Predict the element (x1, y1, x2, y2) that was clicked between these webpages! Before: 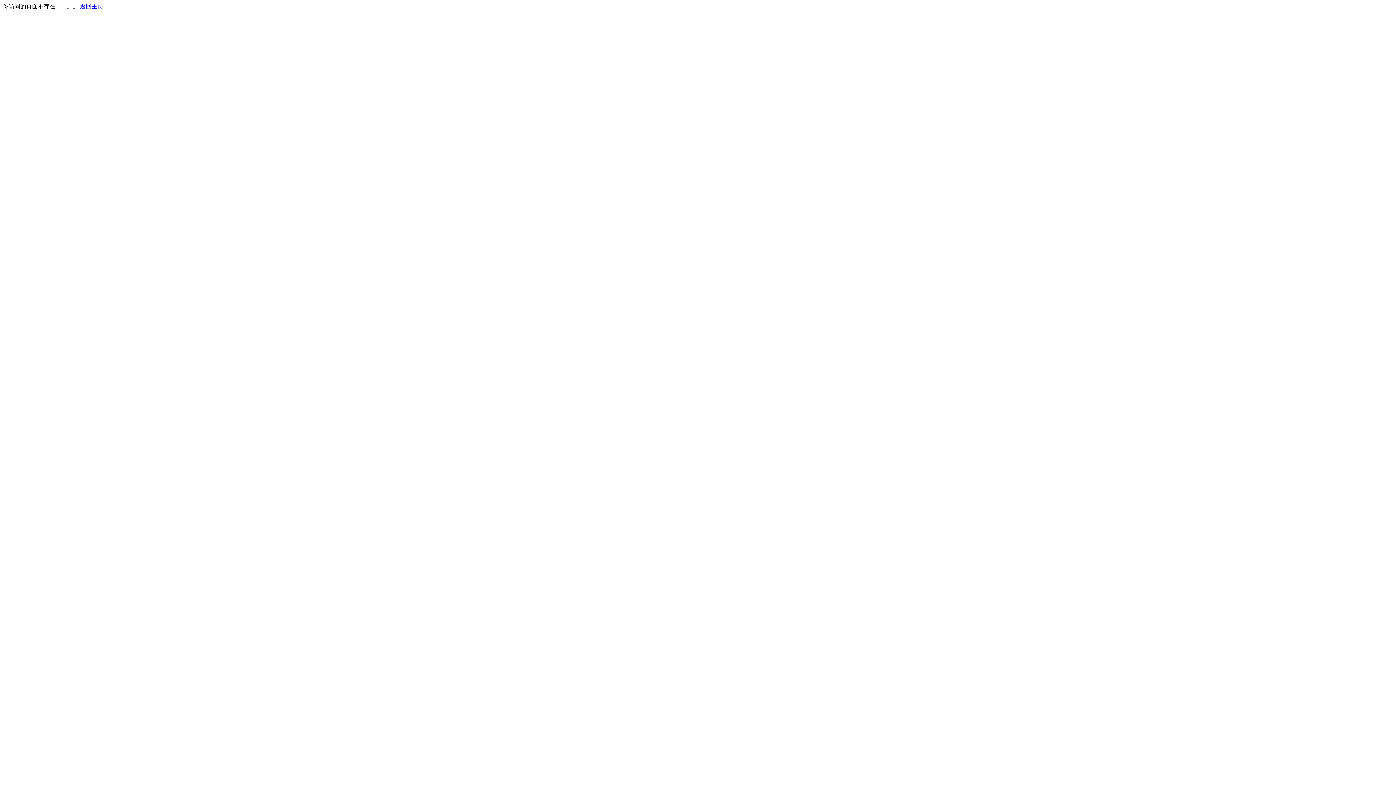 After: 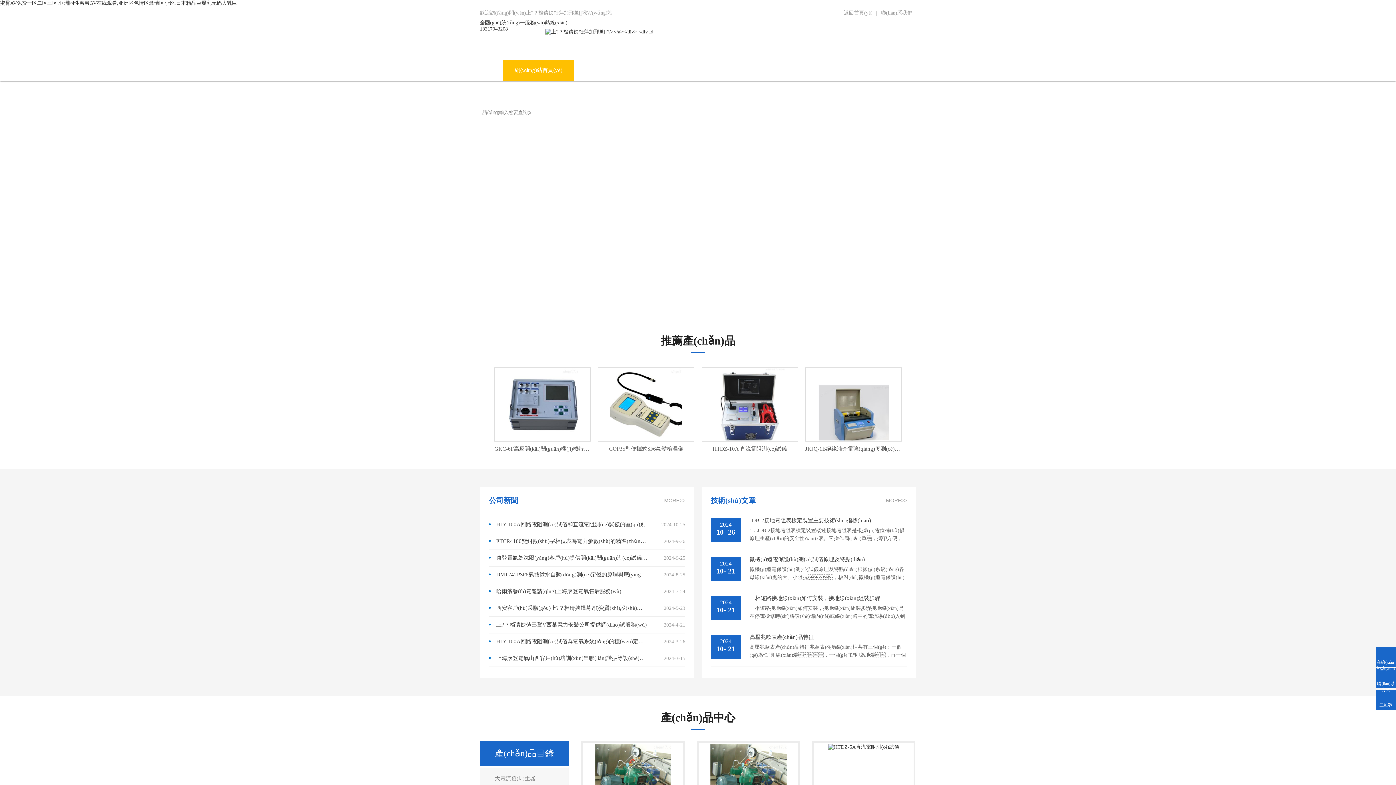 Action: bbox: (80, 3, 103, 9) label: 返回主页